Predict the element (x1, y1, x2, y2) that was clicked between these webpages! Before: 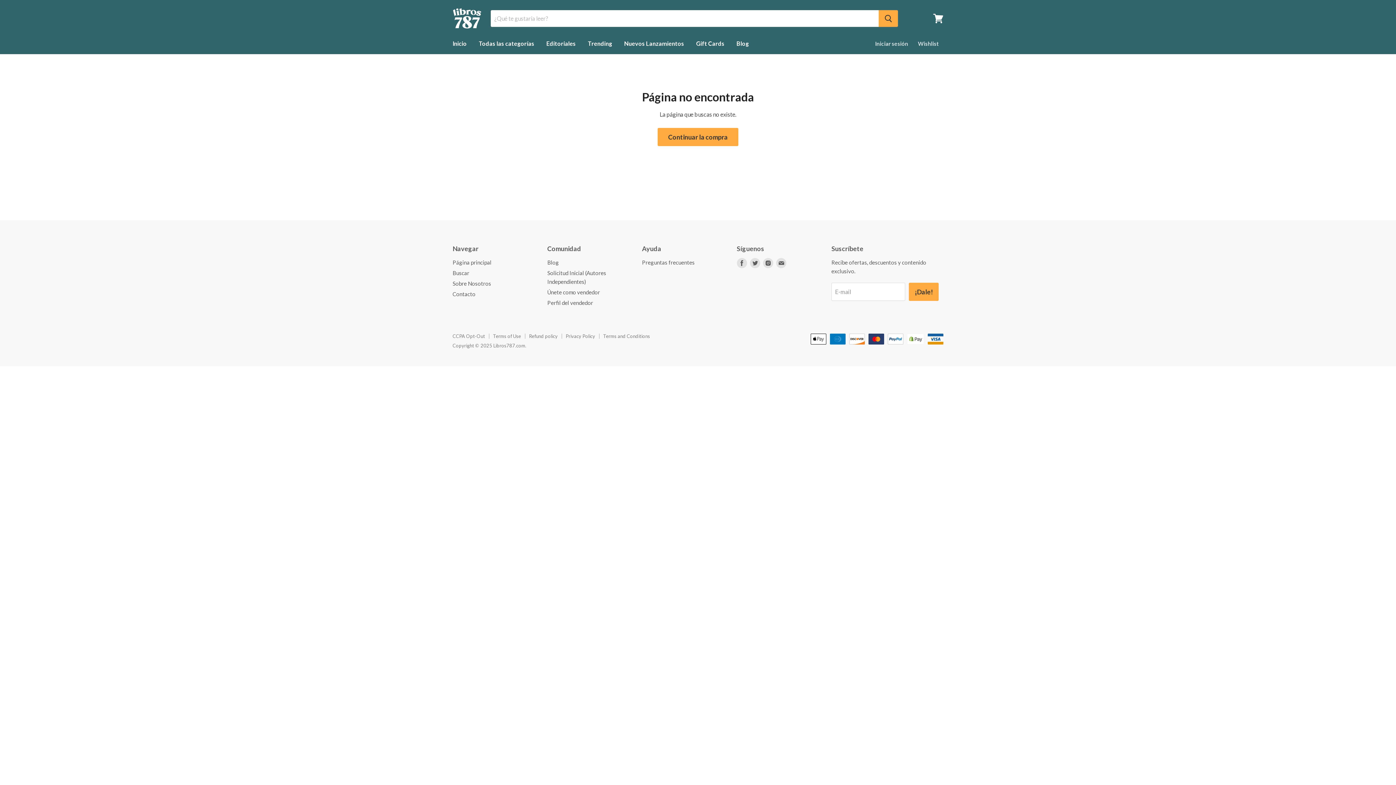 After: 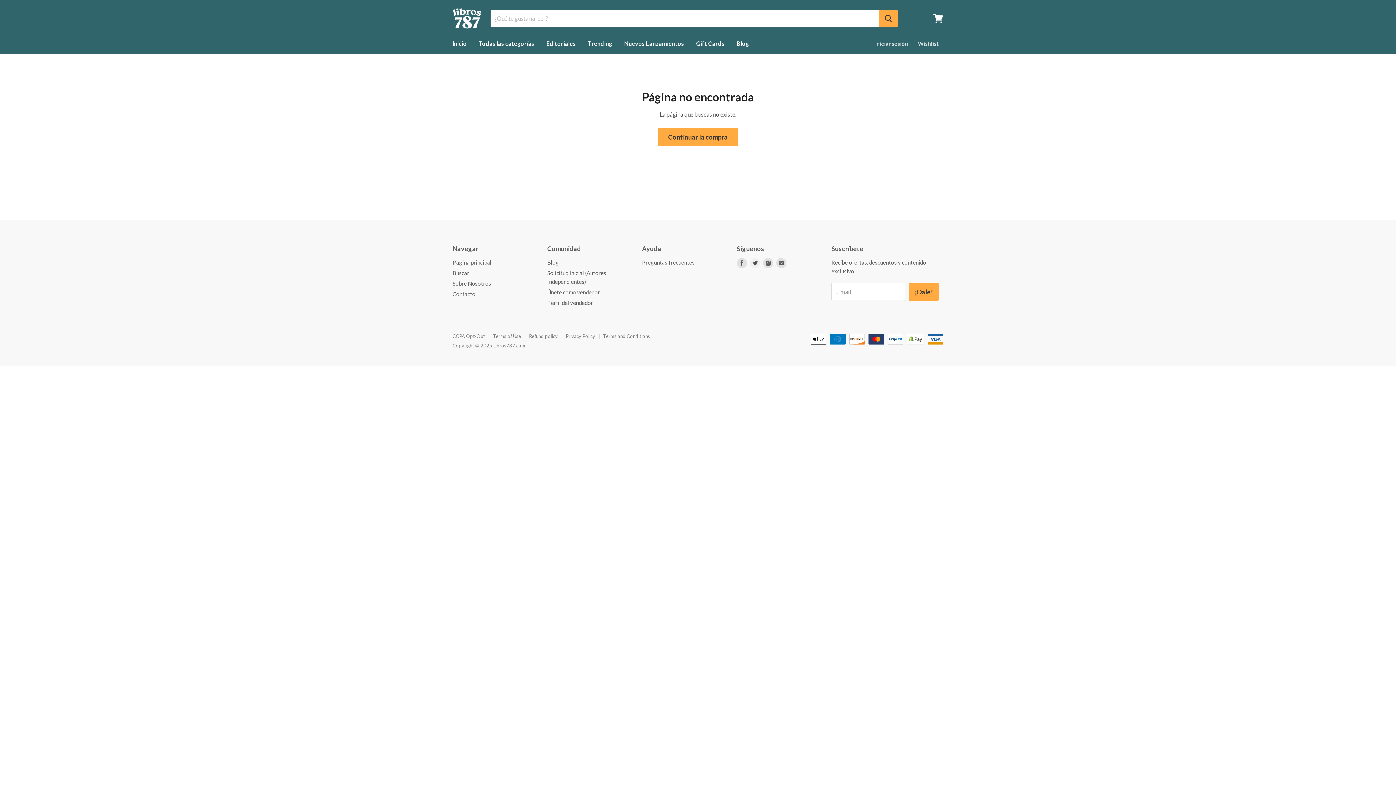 Action: label: Encuéntranos en Twitter bbox: (748, 256, 761, 269)